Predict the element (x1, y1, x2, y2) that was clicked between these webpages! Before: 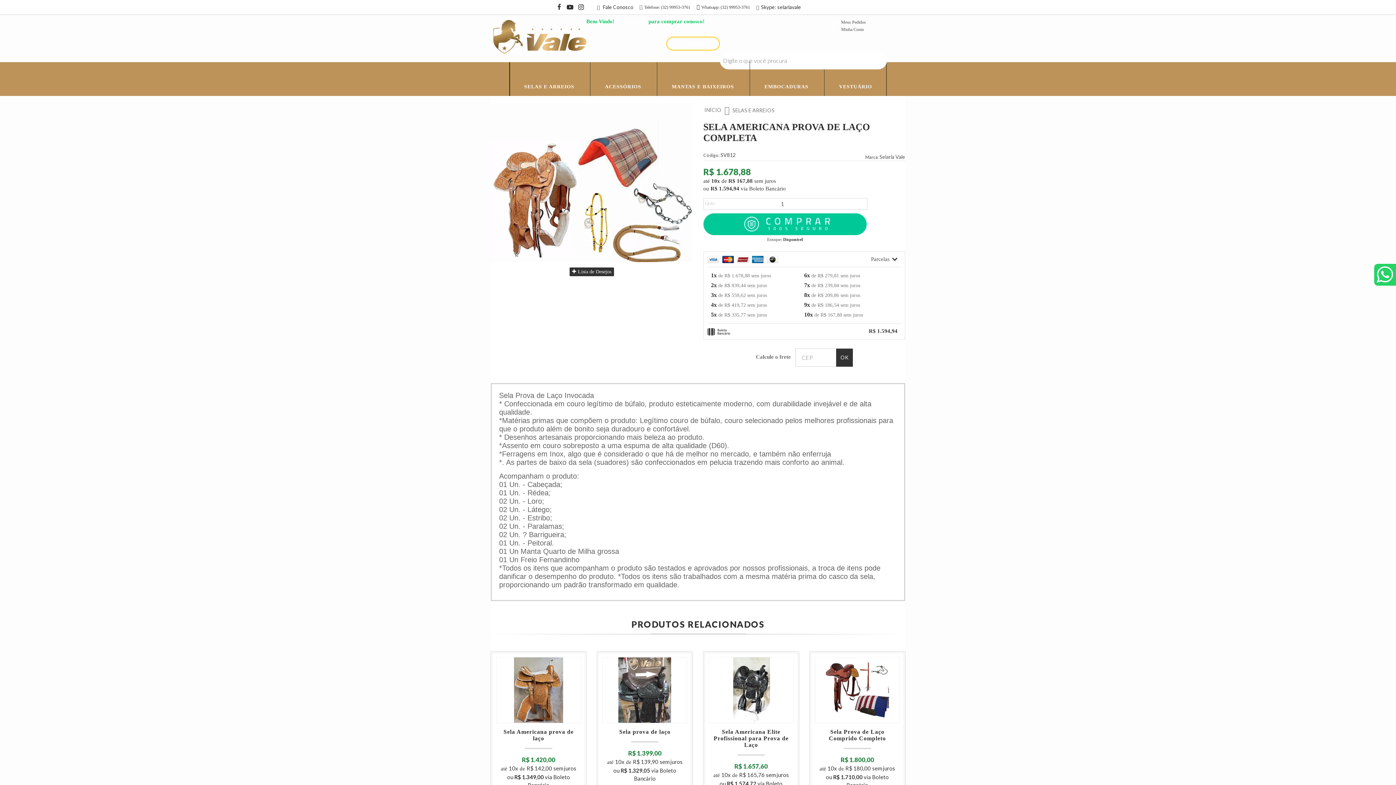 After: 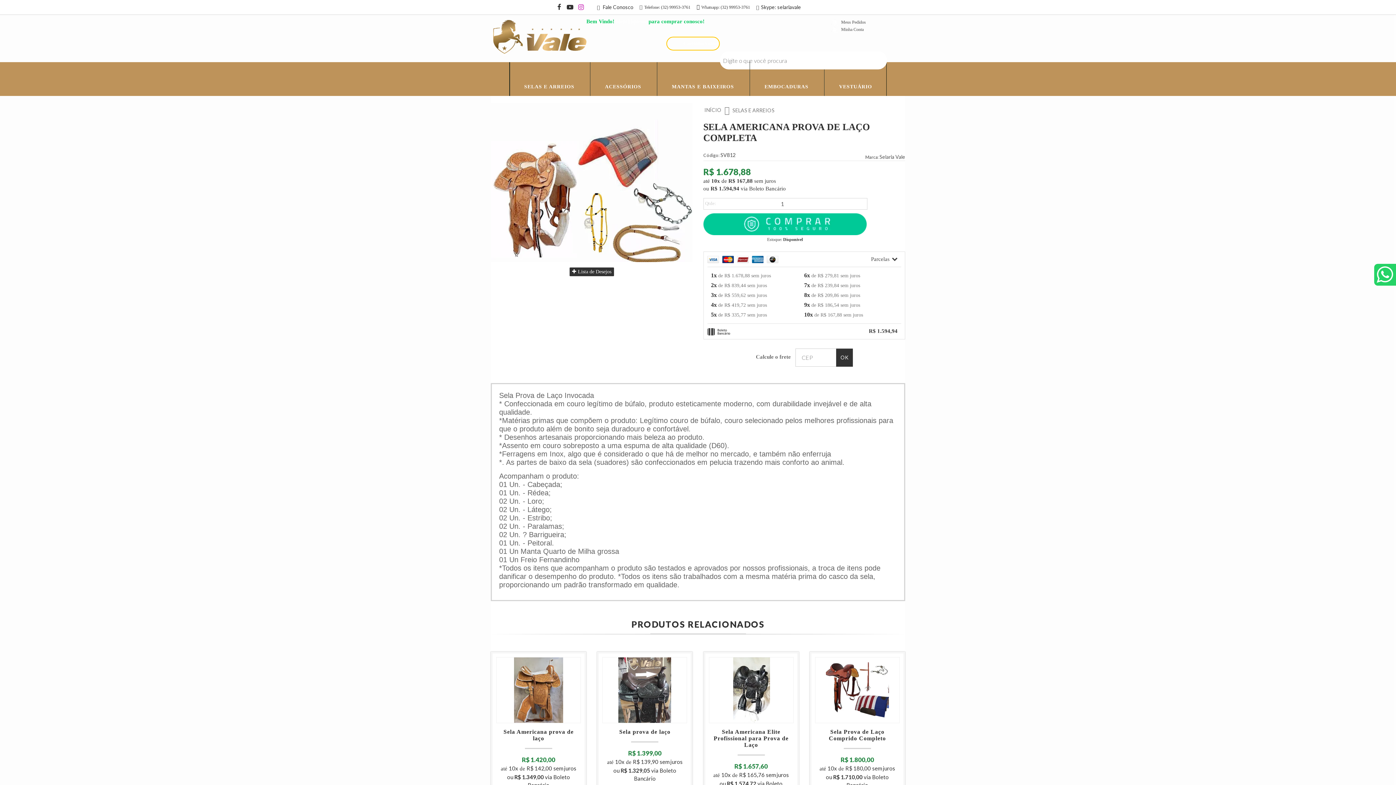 Action: label: Siga nos no Instagram bbox: (575, 0, 586, 15)